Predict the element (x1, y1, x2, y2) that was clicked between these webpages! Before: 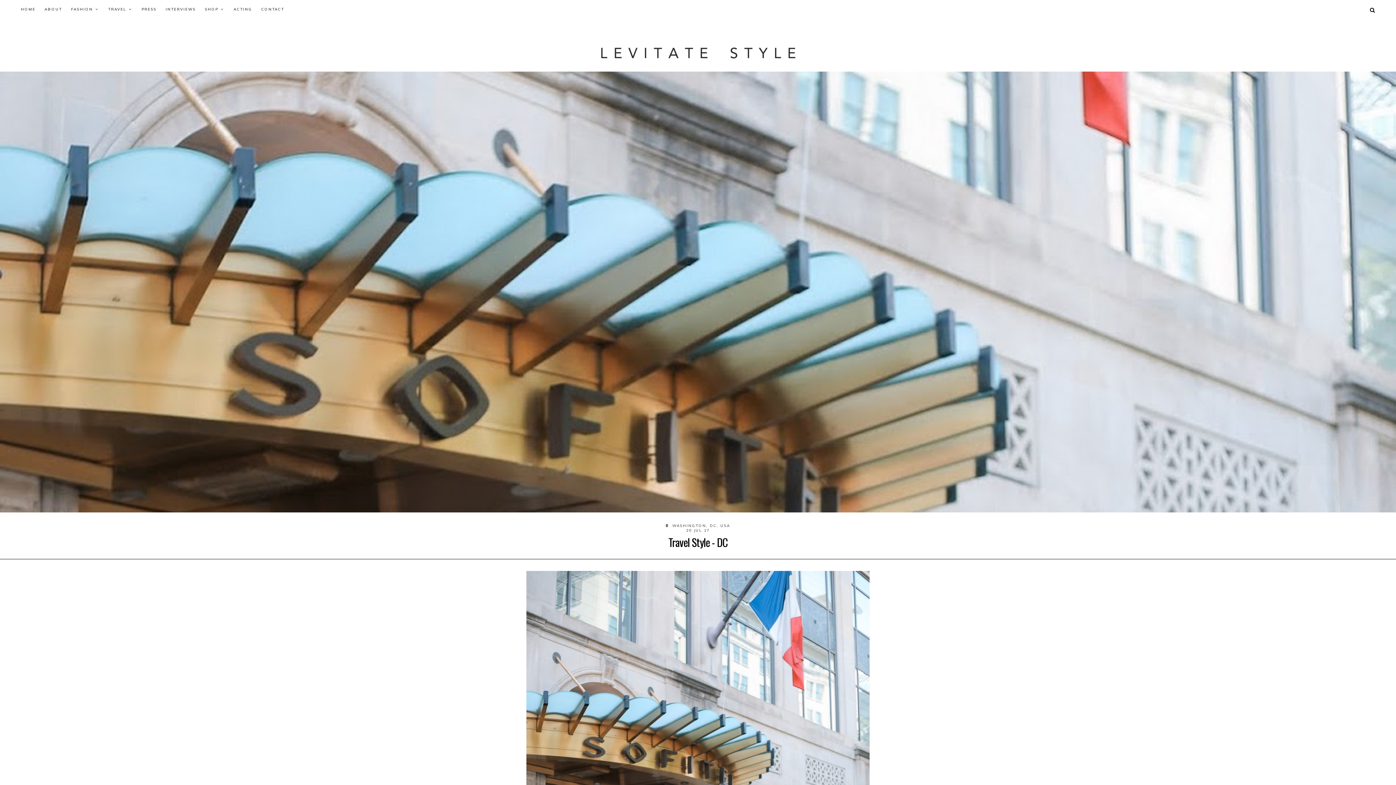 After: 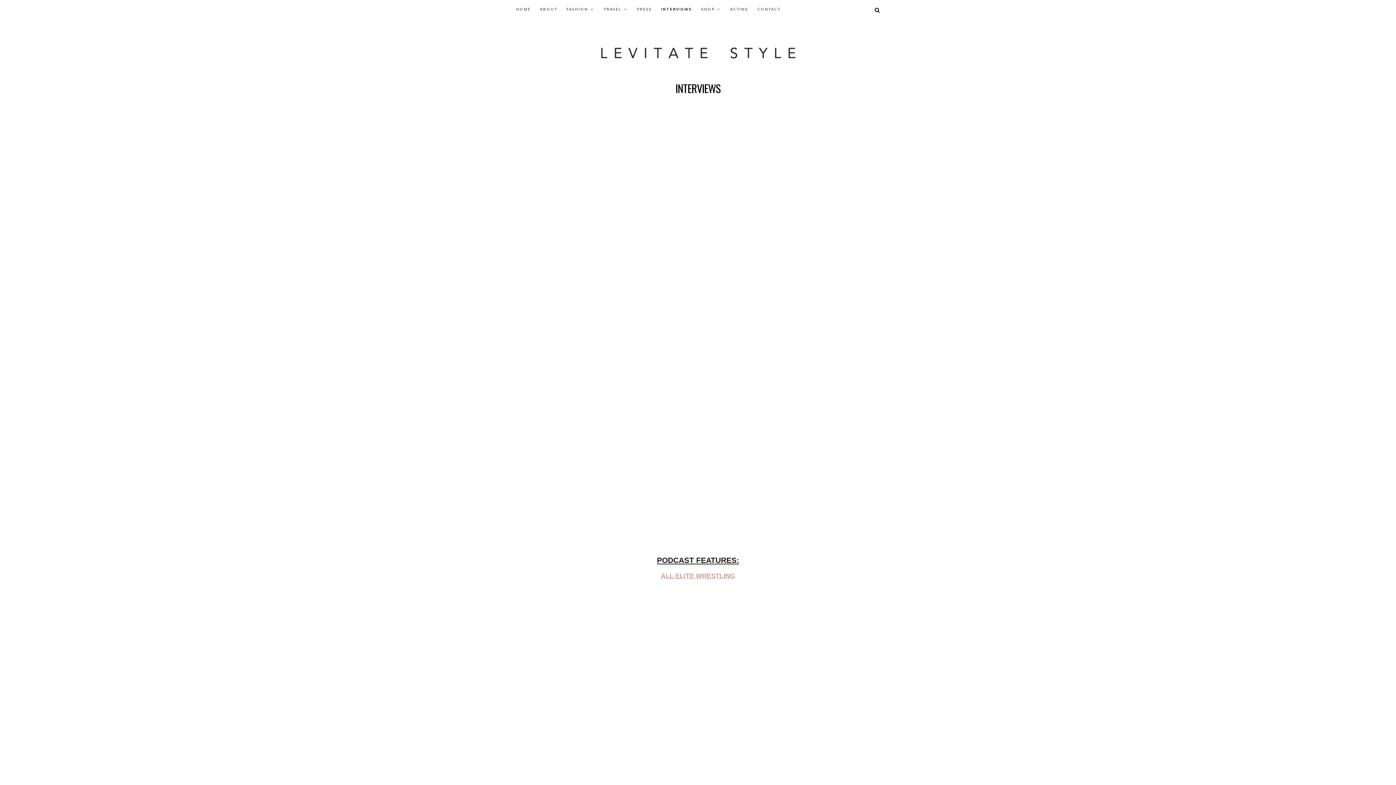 Action: label: INTERVIEWS bbox: (165, 6, 195, 11)